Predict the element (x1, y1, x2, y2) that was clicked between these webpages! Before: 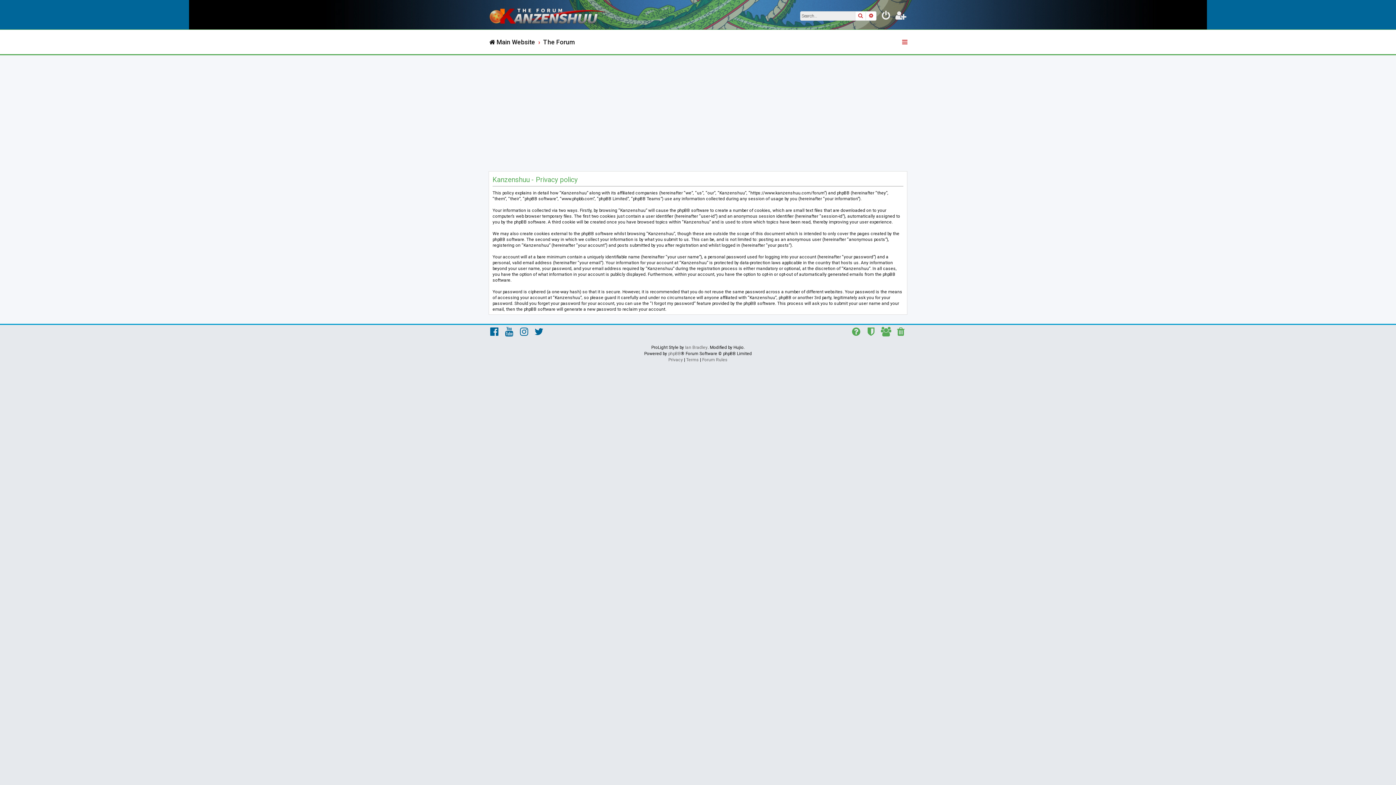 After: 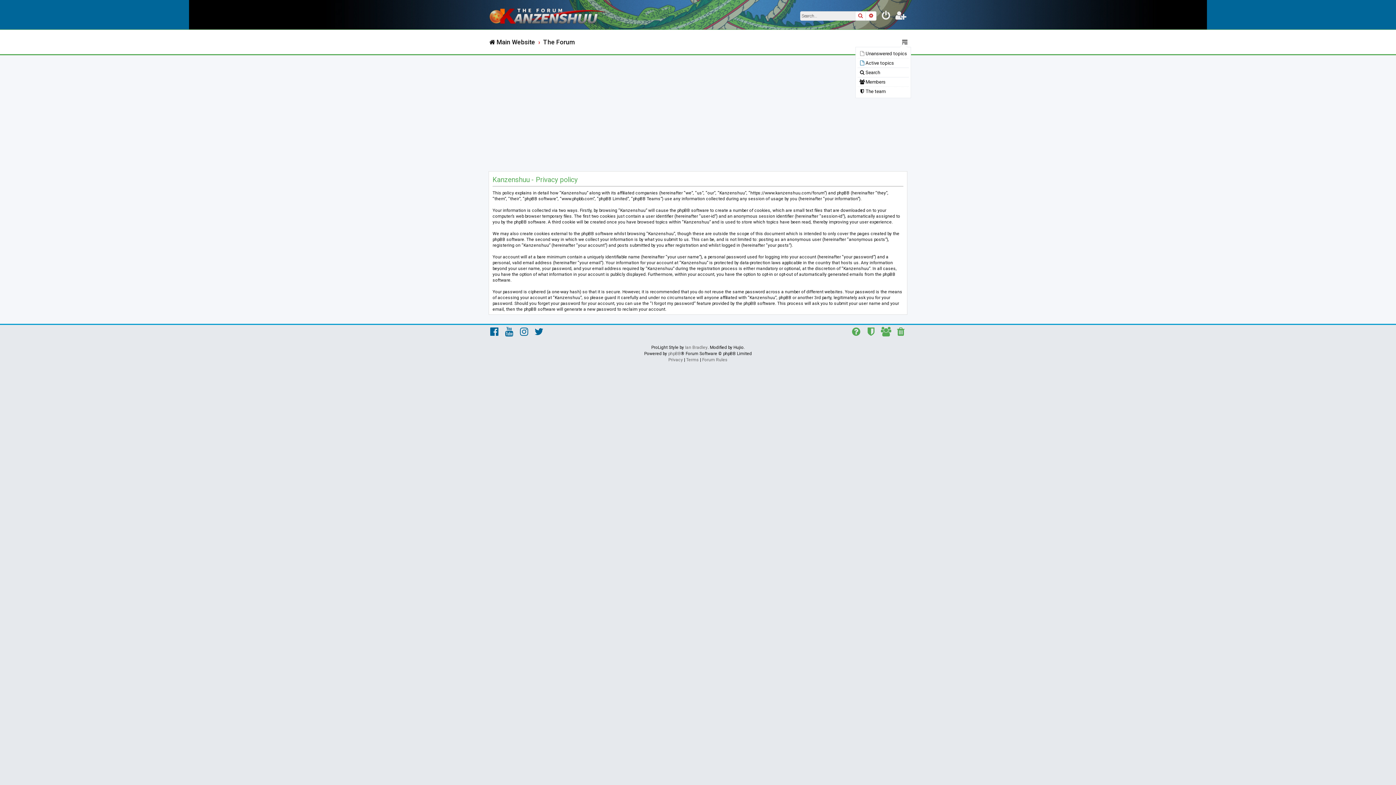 Action: bbox: (901, 35, 909, 49)